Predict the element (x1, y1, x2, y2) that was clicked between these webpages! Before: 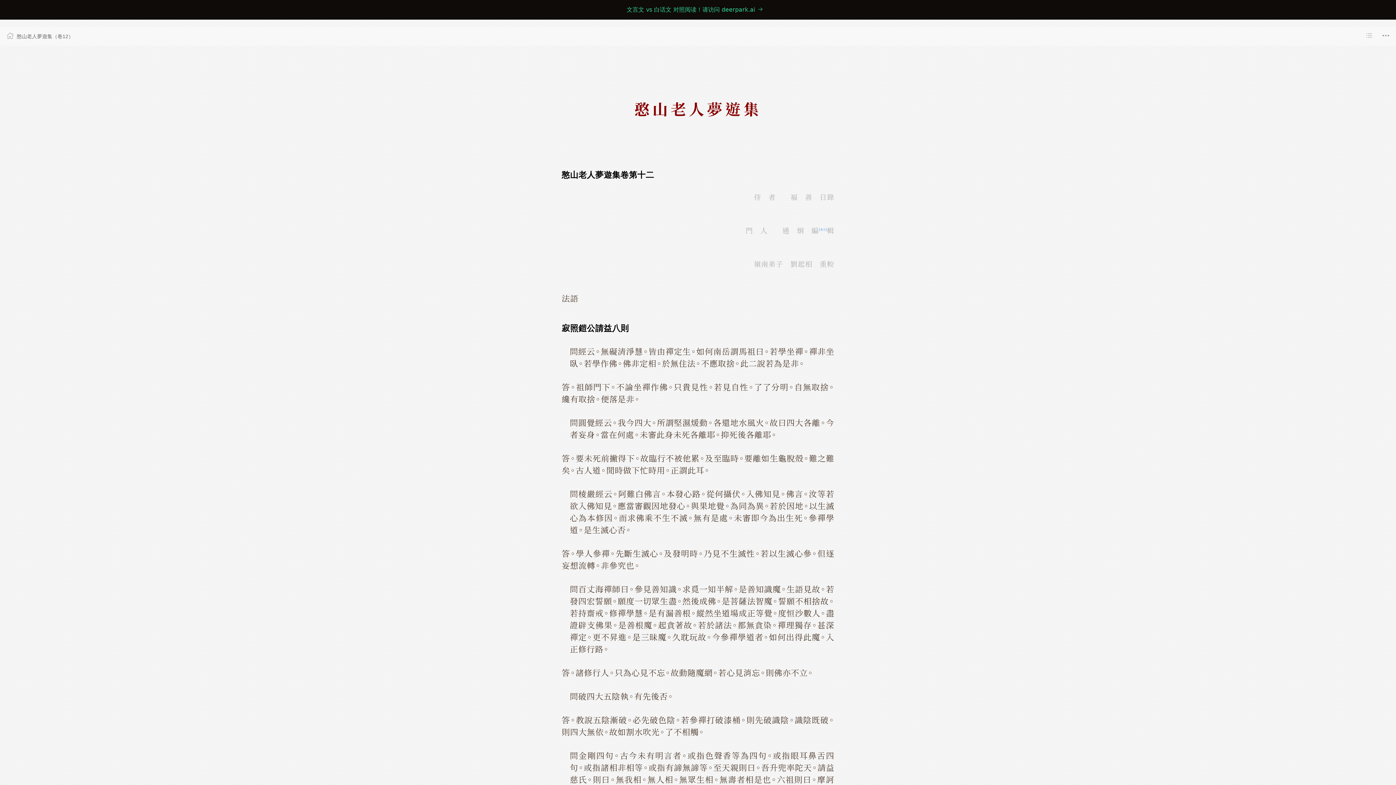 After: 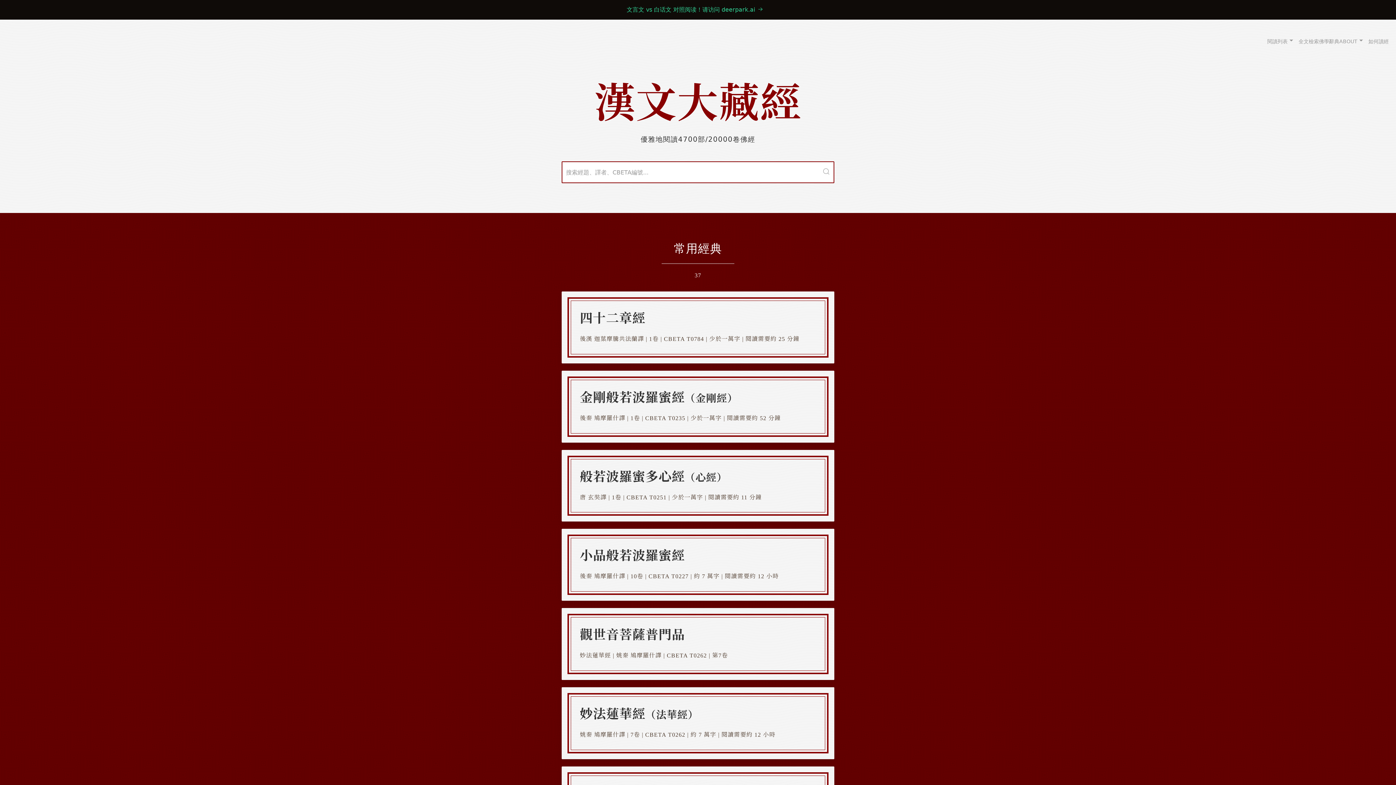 Action: bbox: (3, 29, 16, 42)